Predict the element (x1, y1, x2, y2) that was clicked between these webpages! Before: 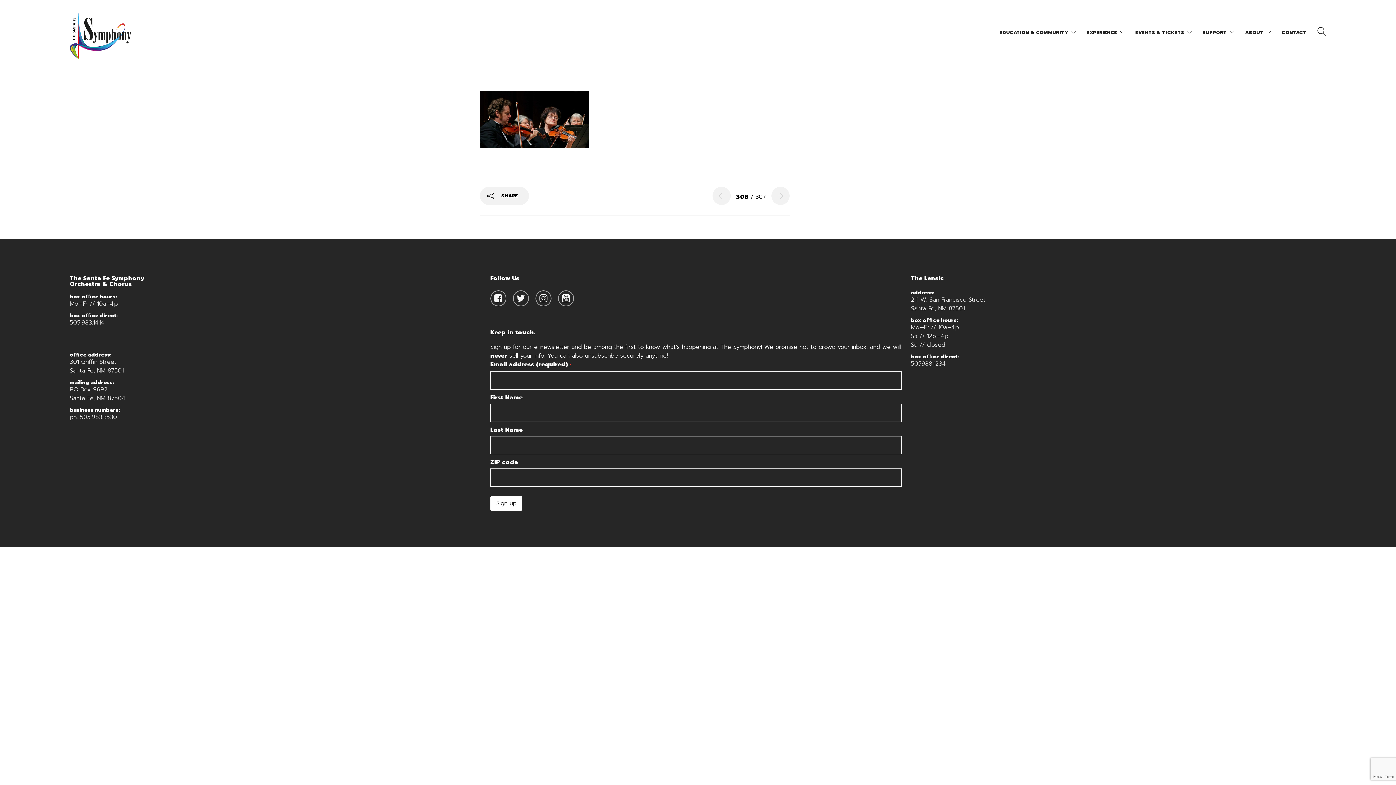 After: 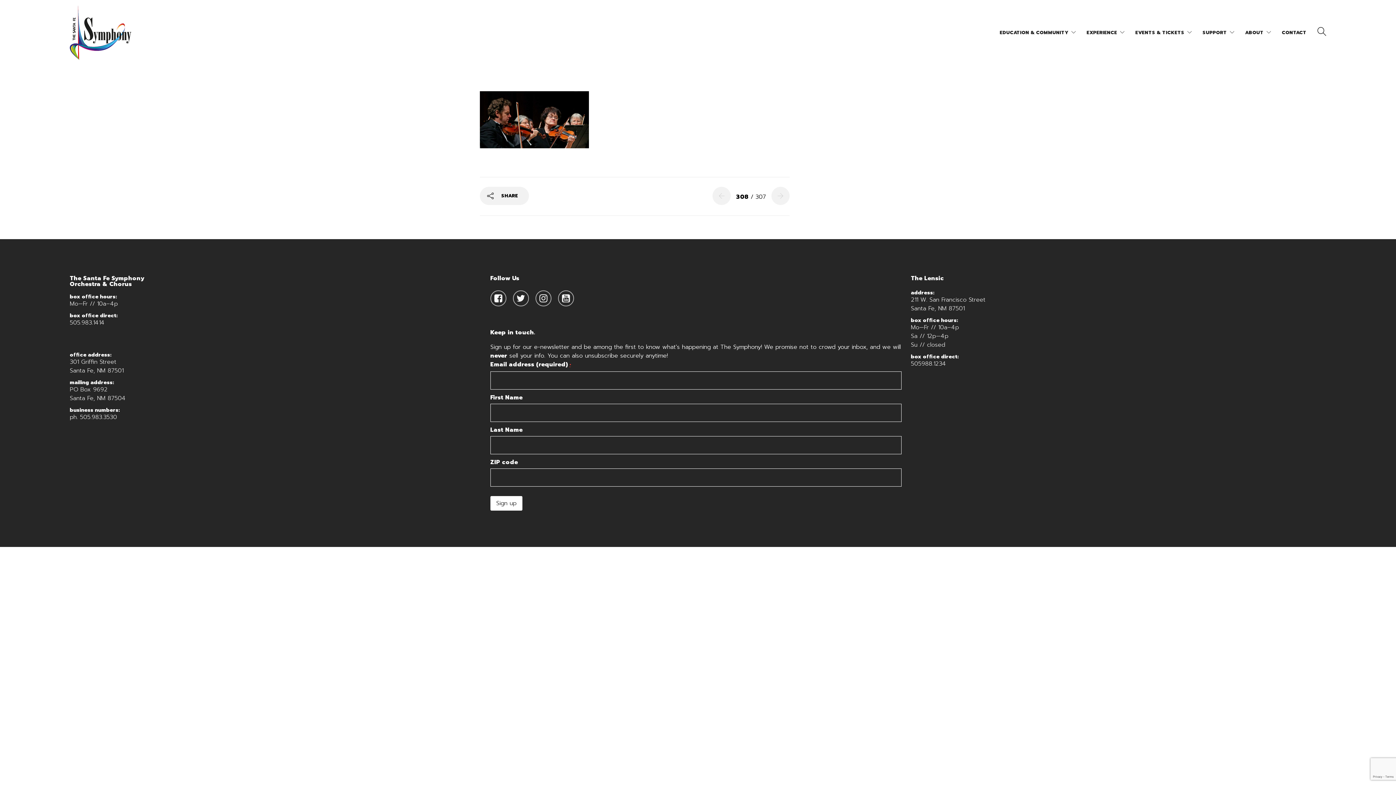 Action: bbox: (771, 187, 789, 205)